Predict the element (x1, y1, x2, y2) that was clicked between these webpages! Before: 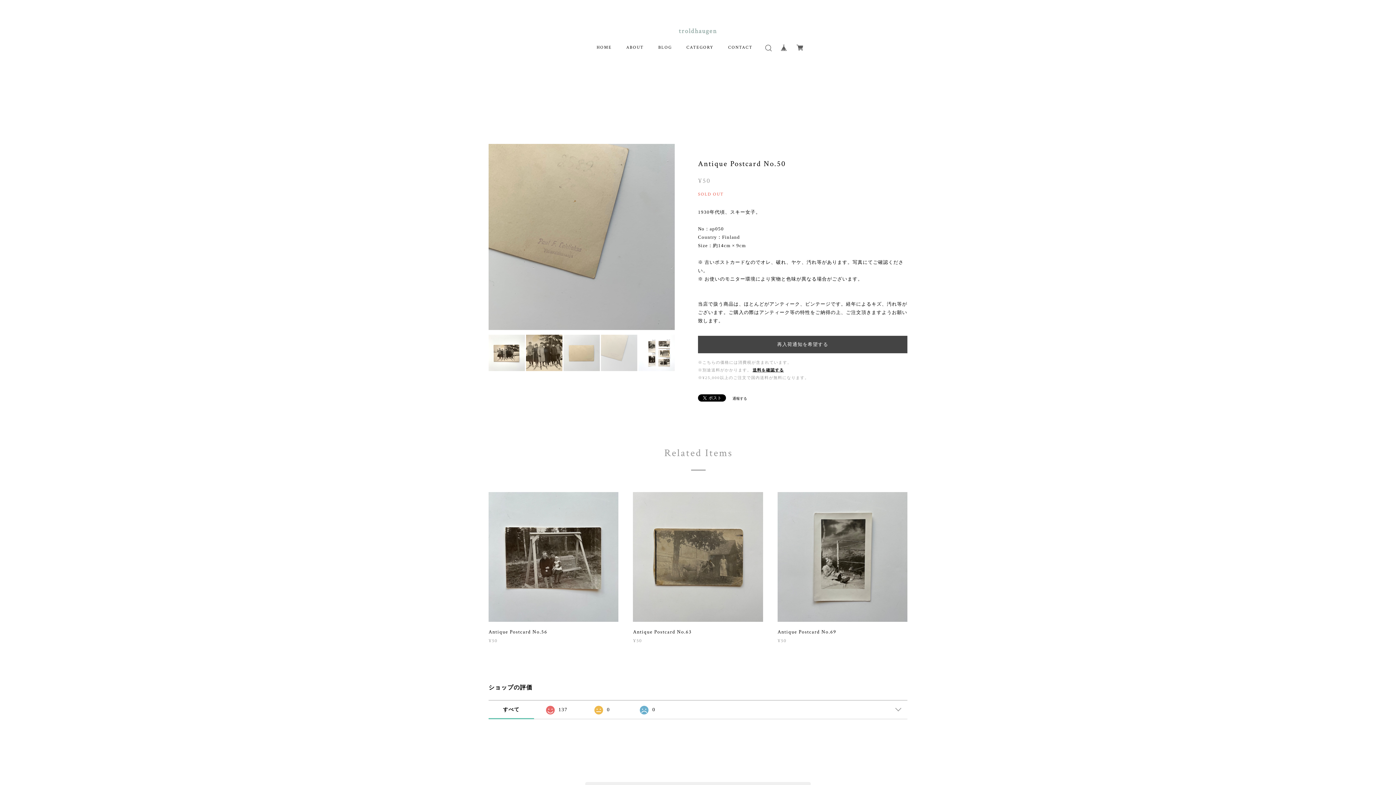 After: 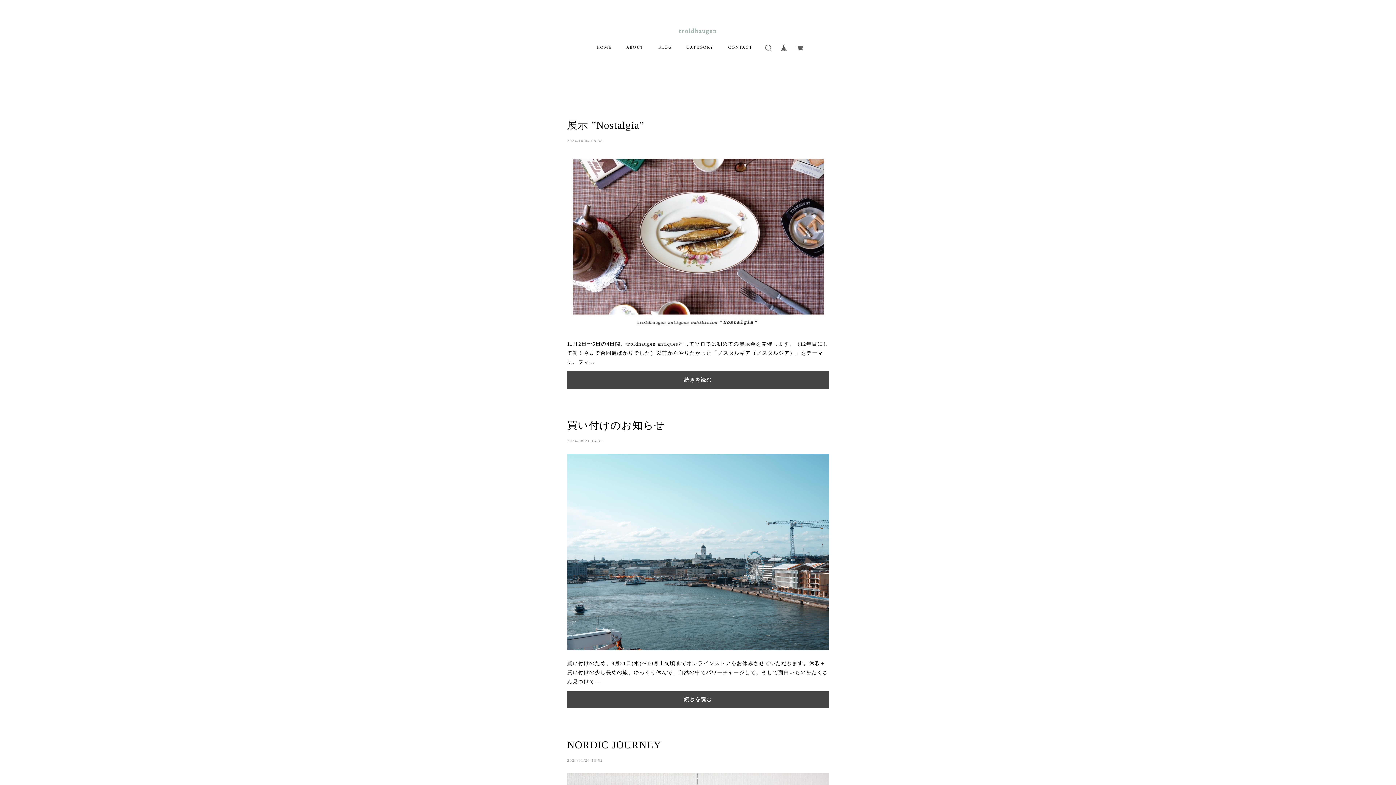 Action: label: BLOG bbox: (658, 44, 672, 50)